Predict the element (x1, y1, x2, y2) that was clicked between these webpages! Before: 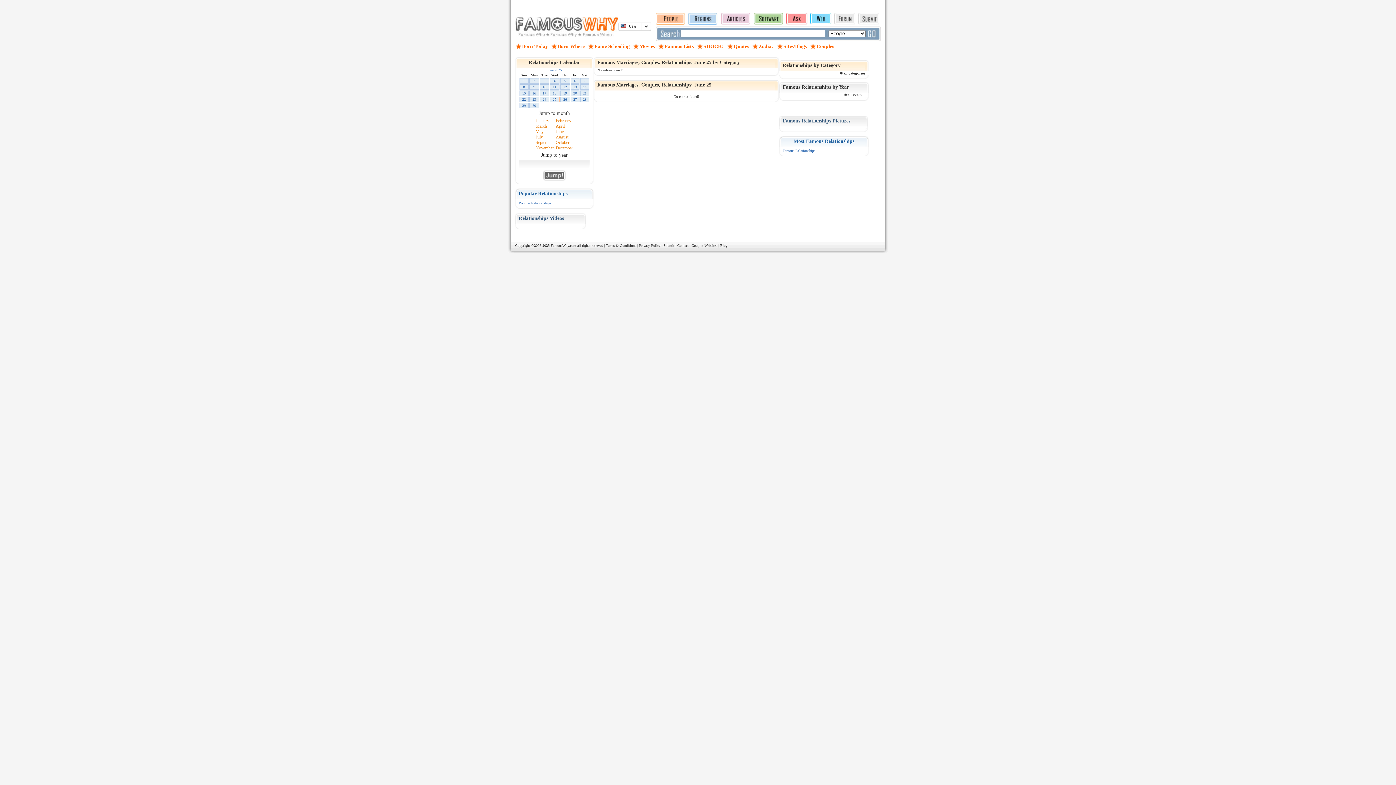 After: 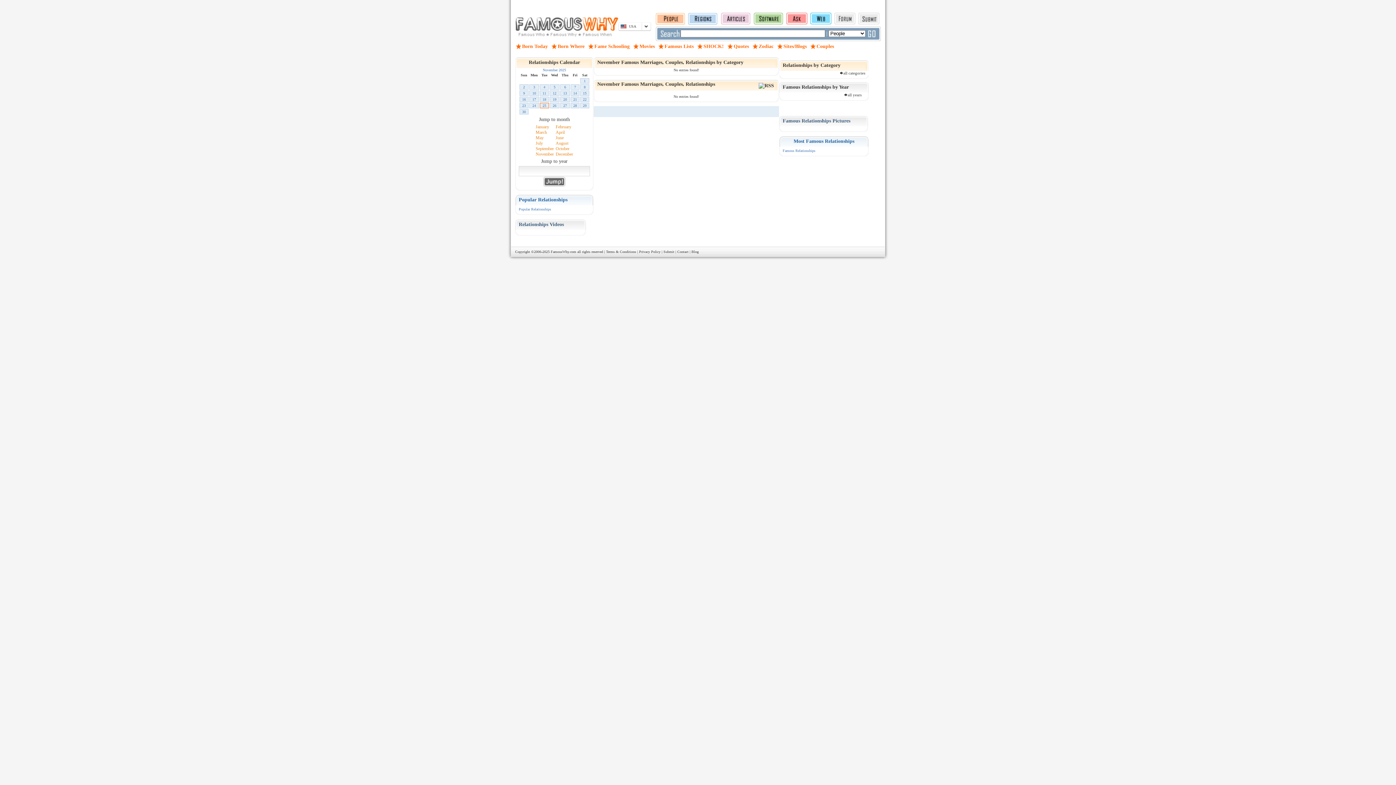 Action: bbox: (535, 145, 554, 150) label: November